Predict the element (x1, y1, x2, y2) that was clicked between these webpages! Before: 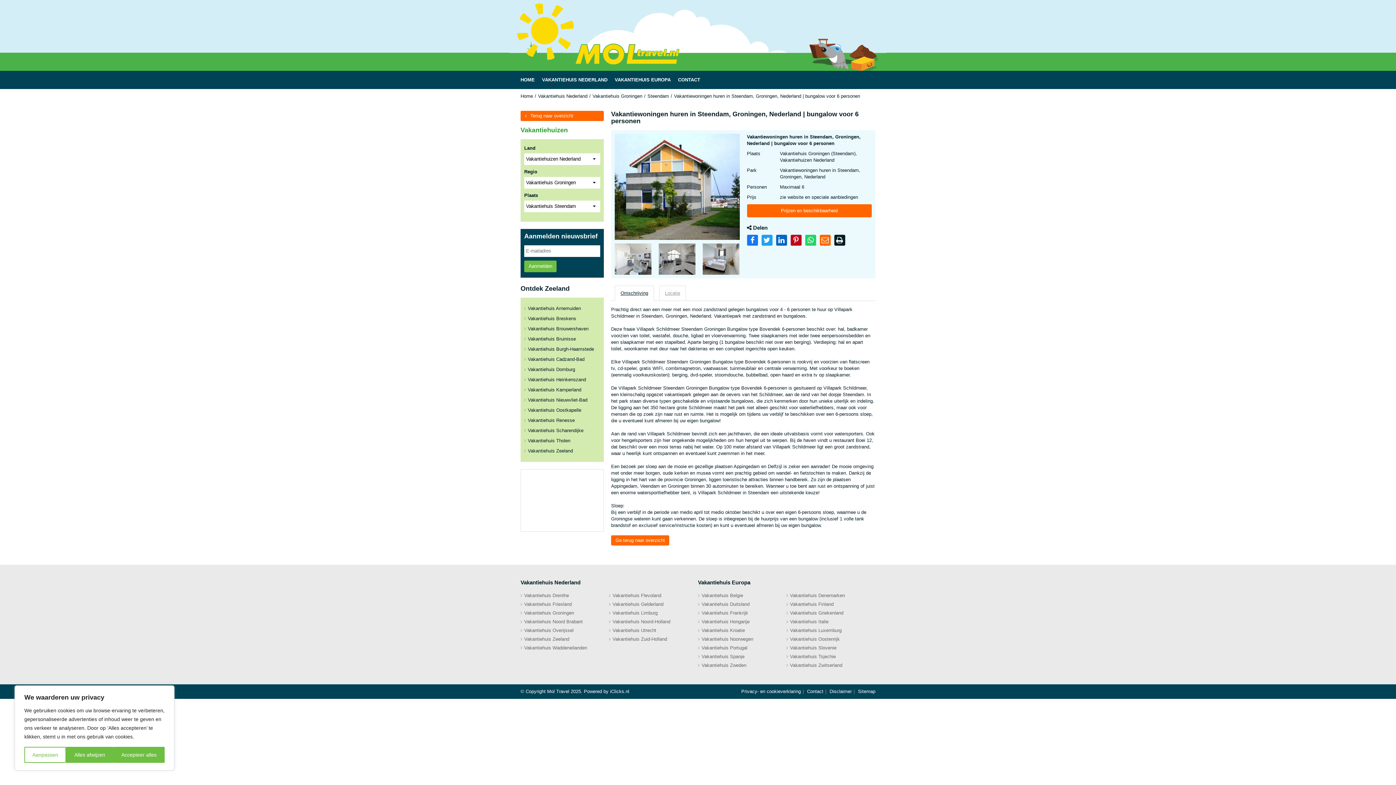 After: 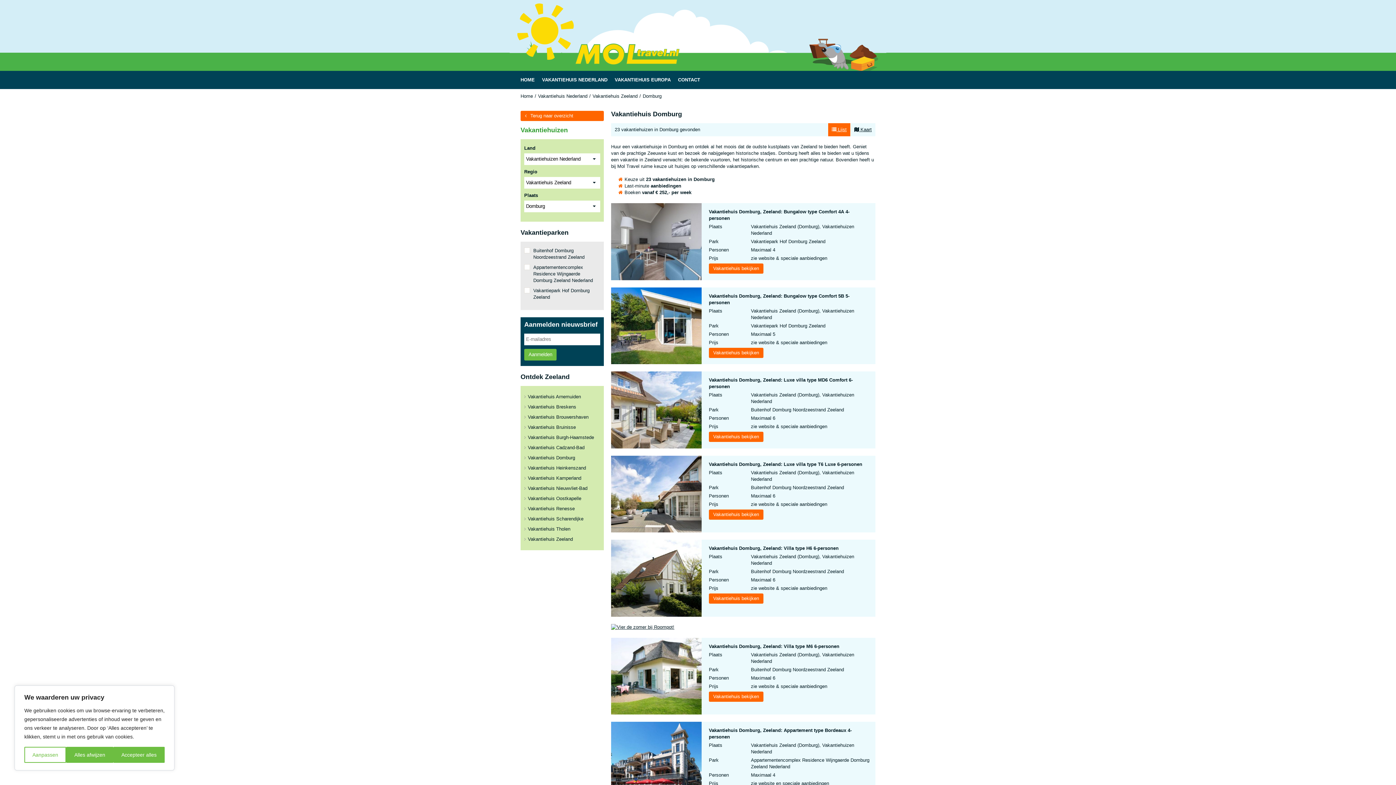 Action: label: Vakantiehuis Domburg bbox: (524, 366, 575, 372)